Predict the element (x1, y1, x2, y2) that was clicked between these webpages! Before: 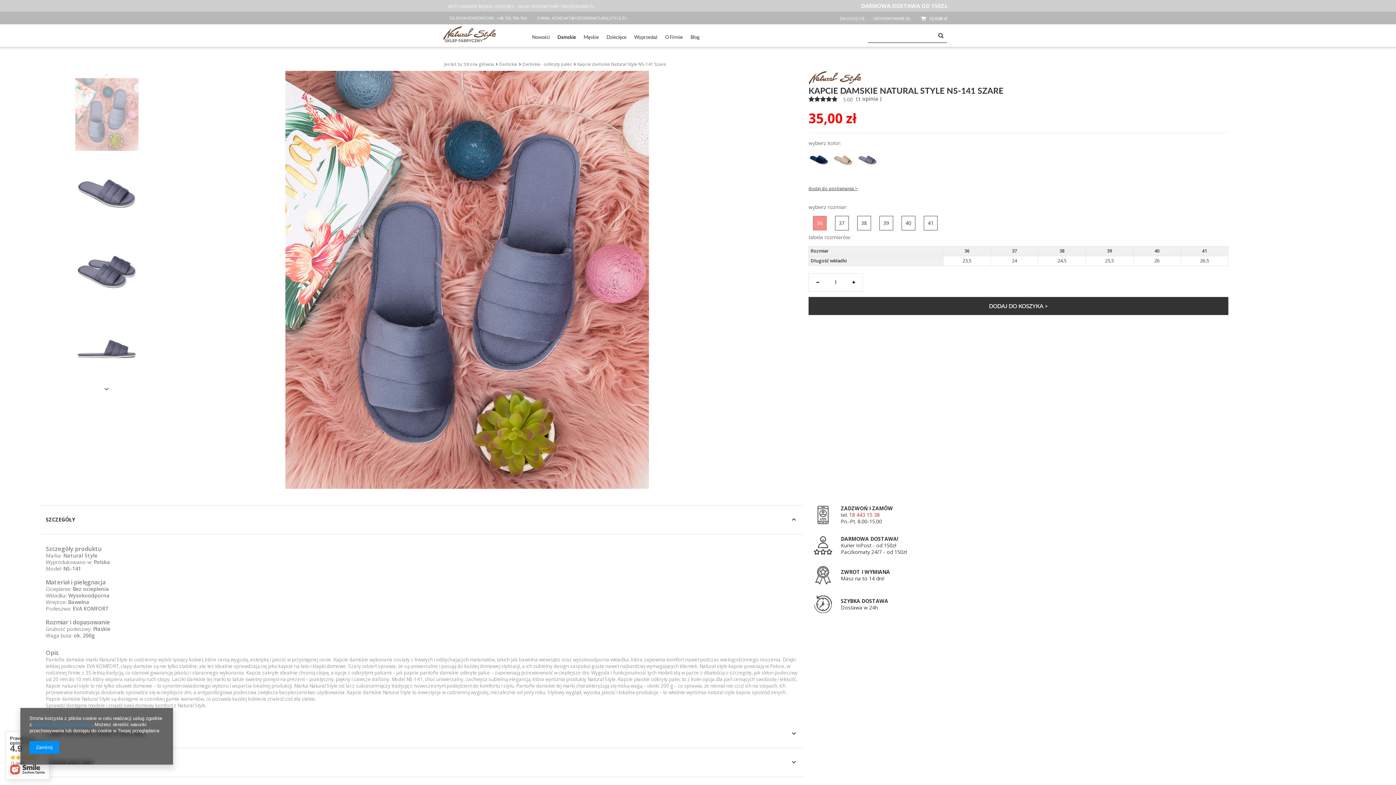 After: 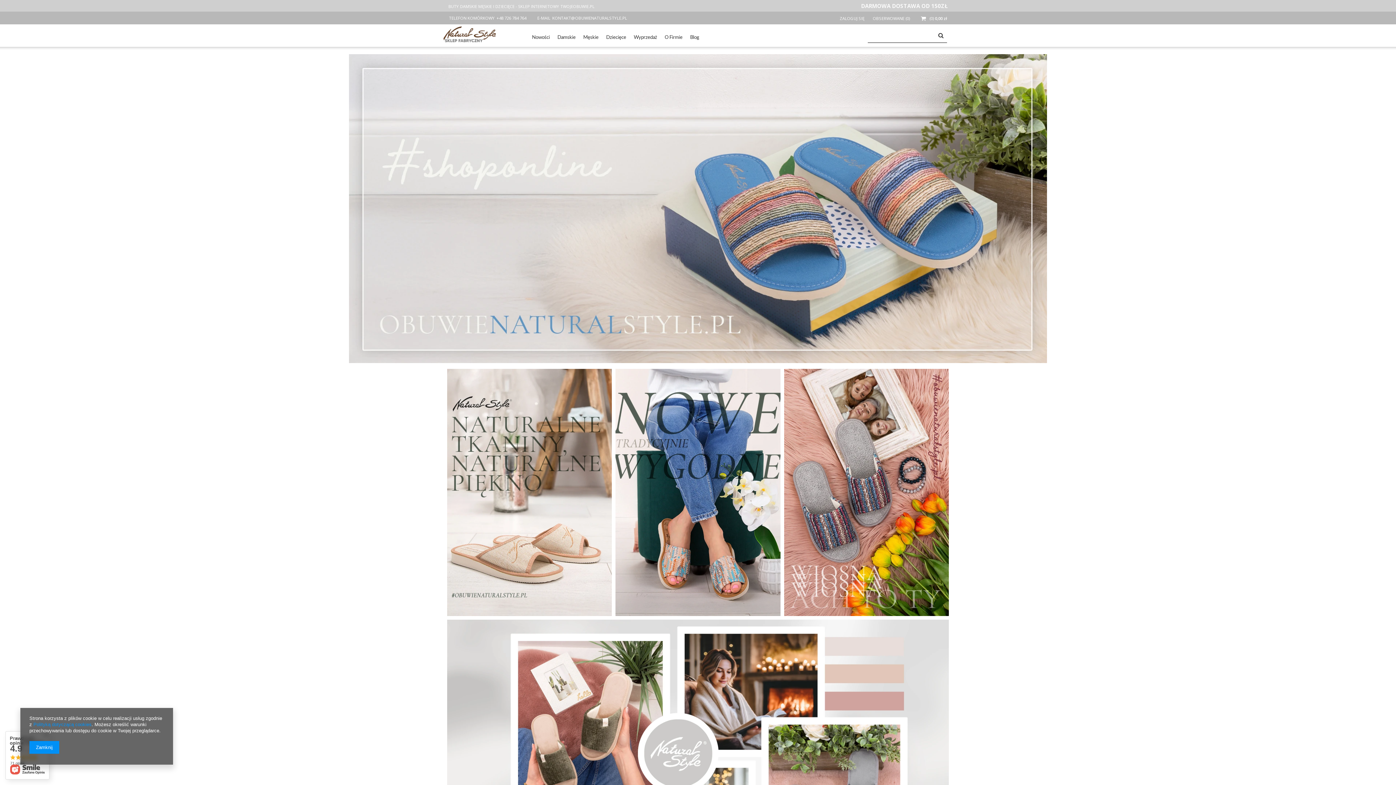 Action: label: Strona główna bbox: (464, 61, 494, 66)